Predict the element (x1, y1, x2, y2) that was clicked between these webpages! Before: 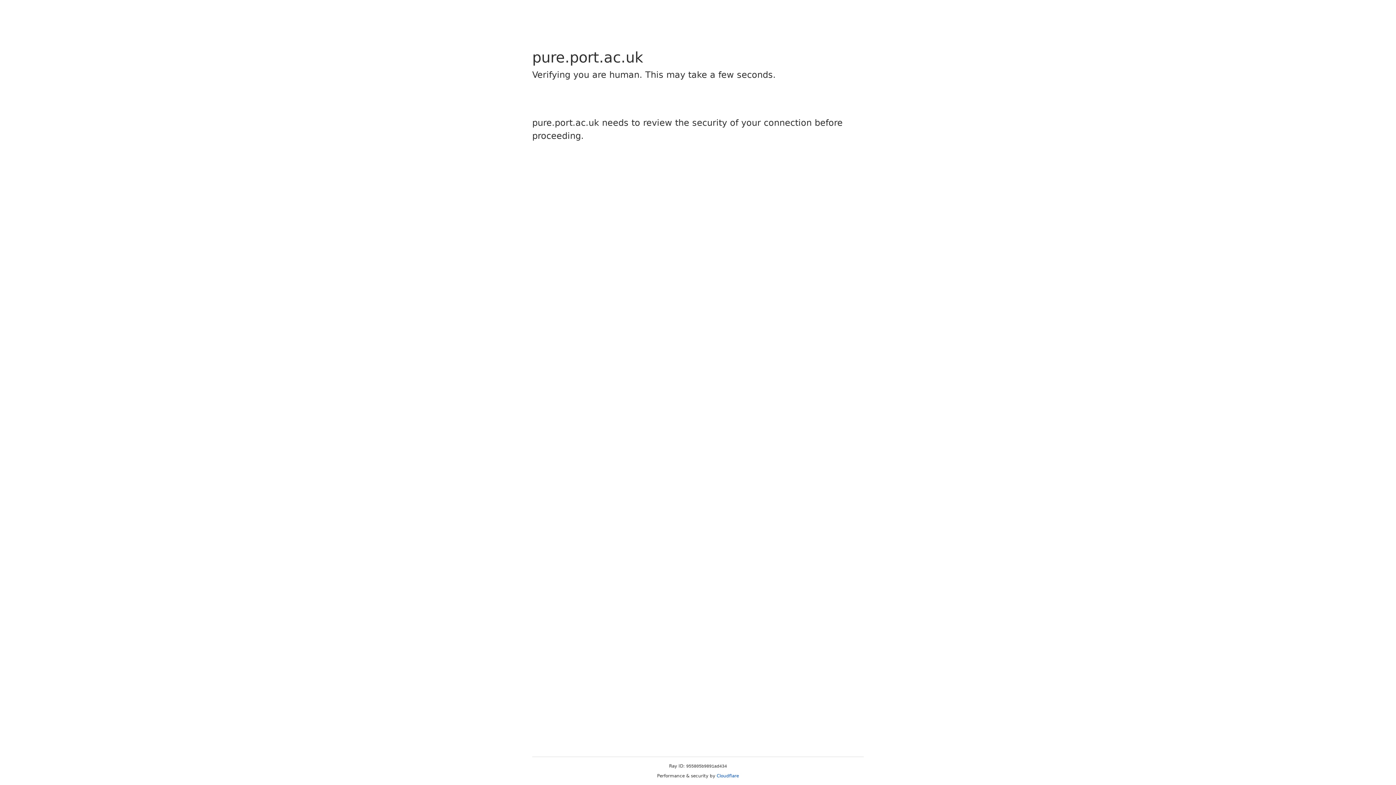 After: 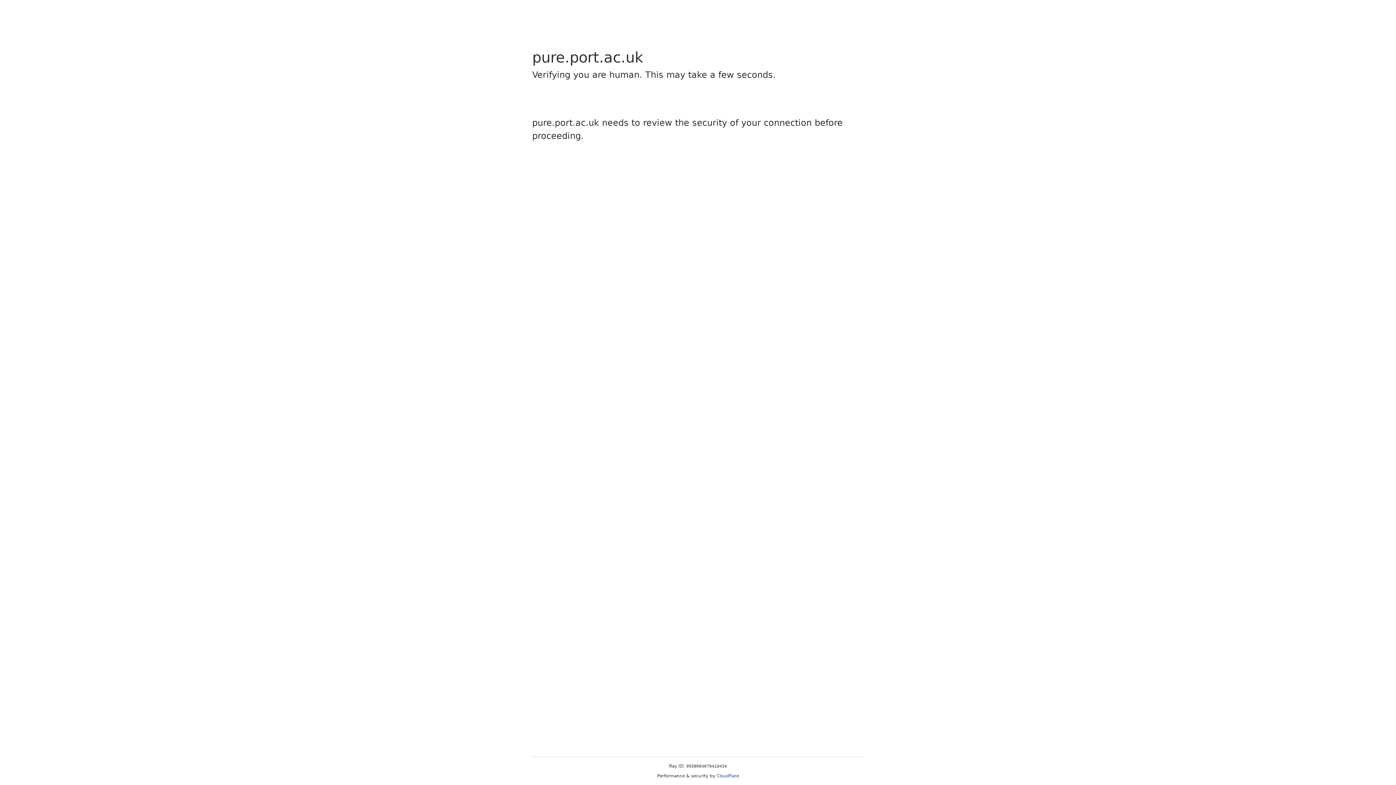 Action: bbox: (716, 773, 739, 778) label: Cloudflare